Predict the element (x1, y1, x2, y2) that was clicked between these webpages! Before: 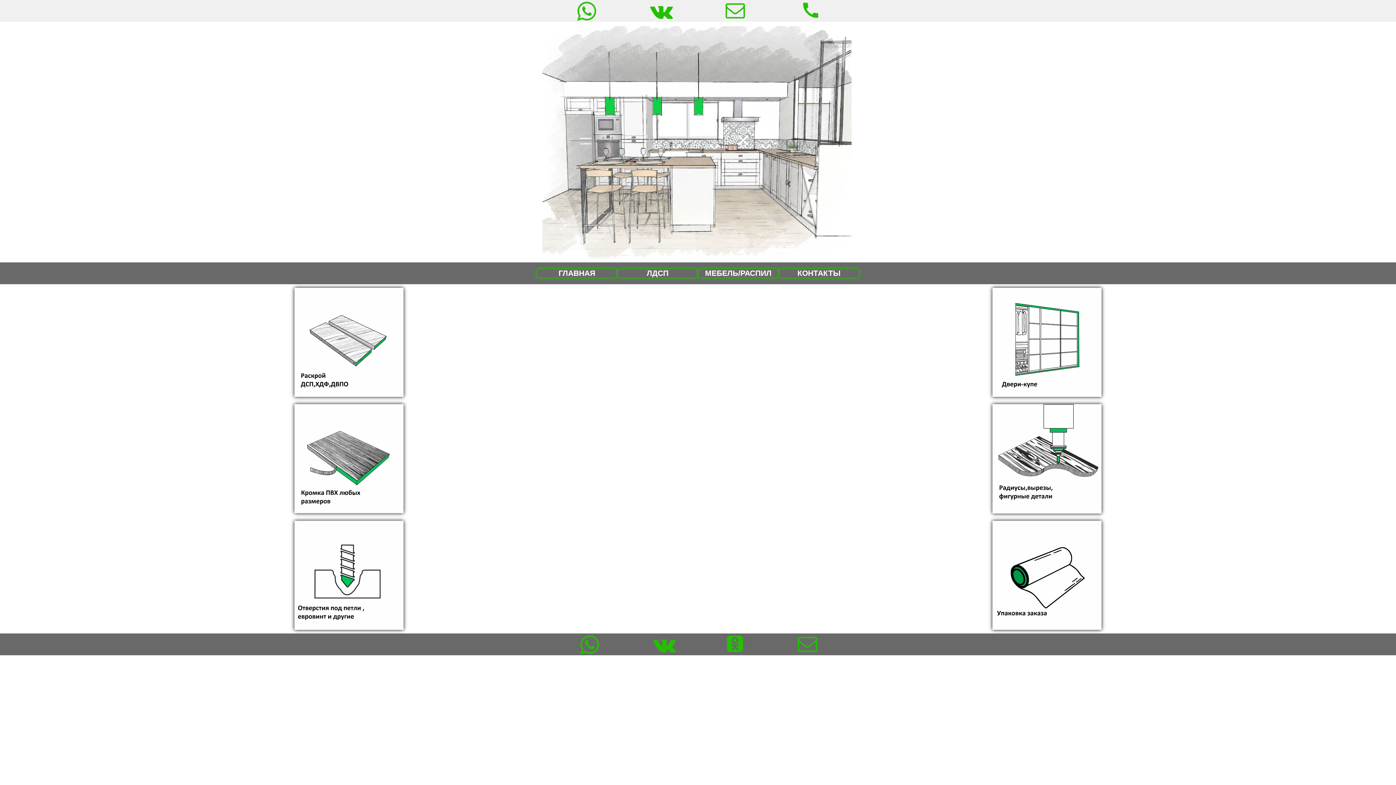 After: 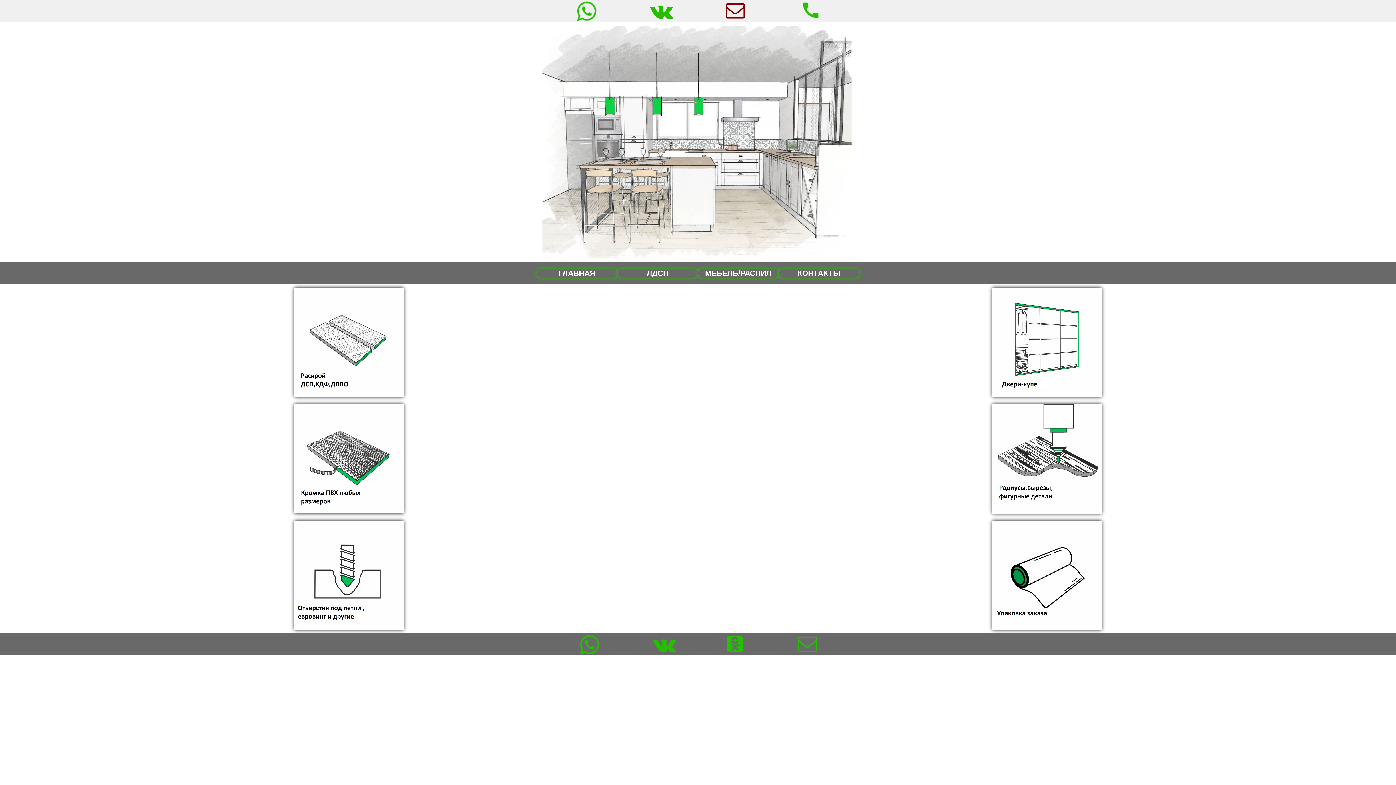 Action: bbox: (697, 0, 772, 20)